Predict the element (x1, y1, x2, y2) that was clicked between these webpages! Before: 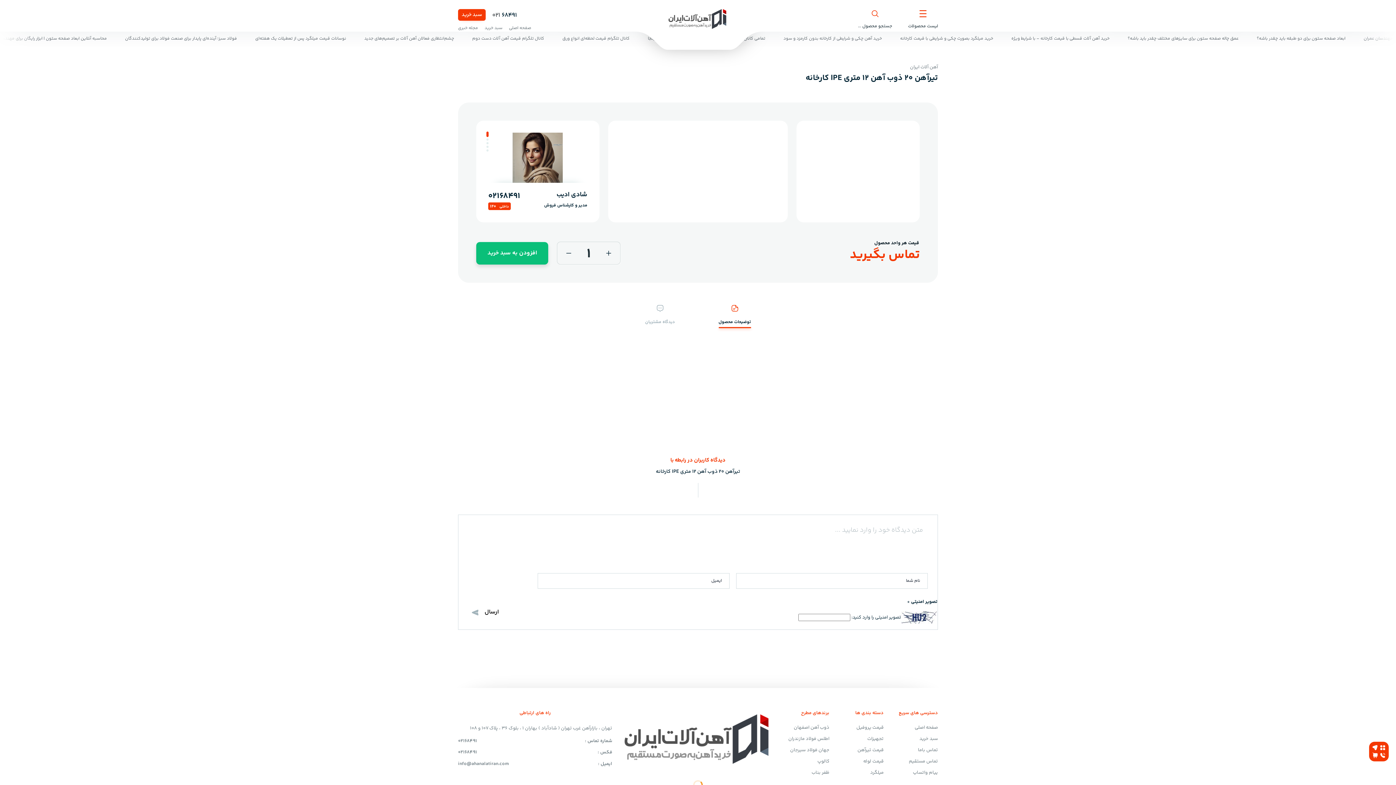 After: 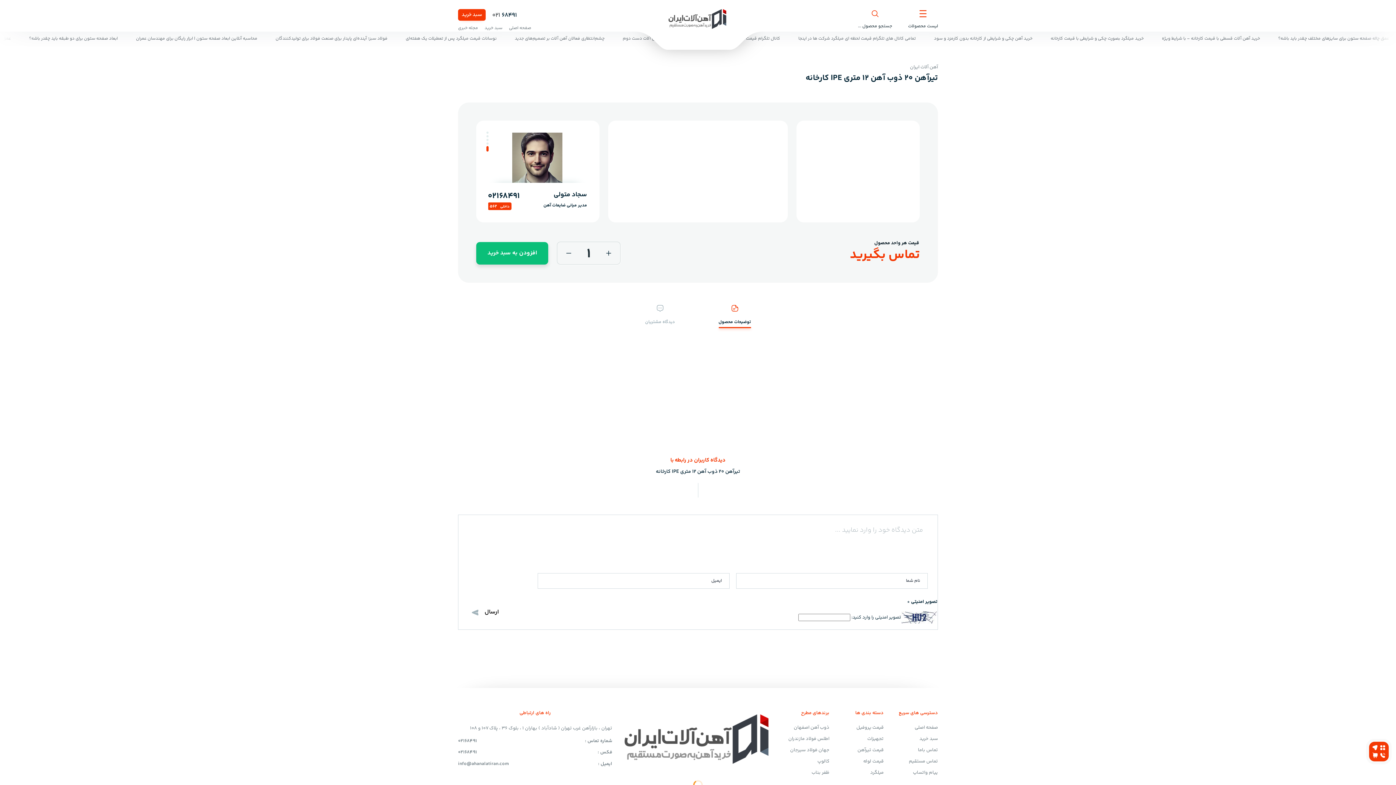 Action: label: Go to slide 5 bbox: (486, 149, 488, 151)